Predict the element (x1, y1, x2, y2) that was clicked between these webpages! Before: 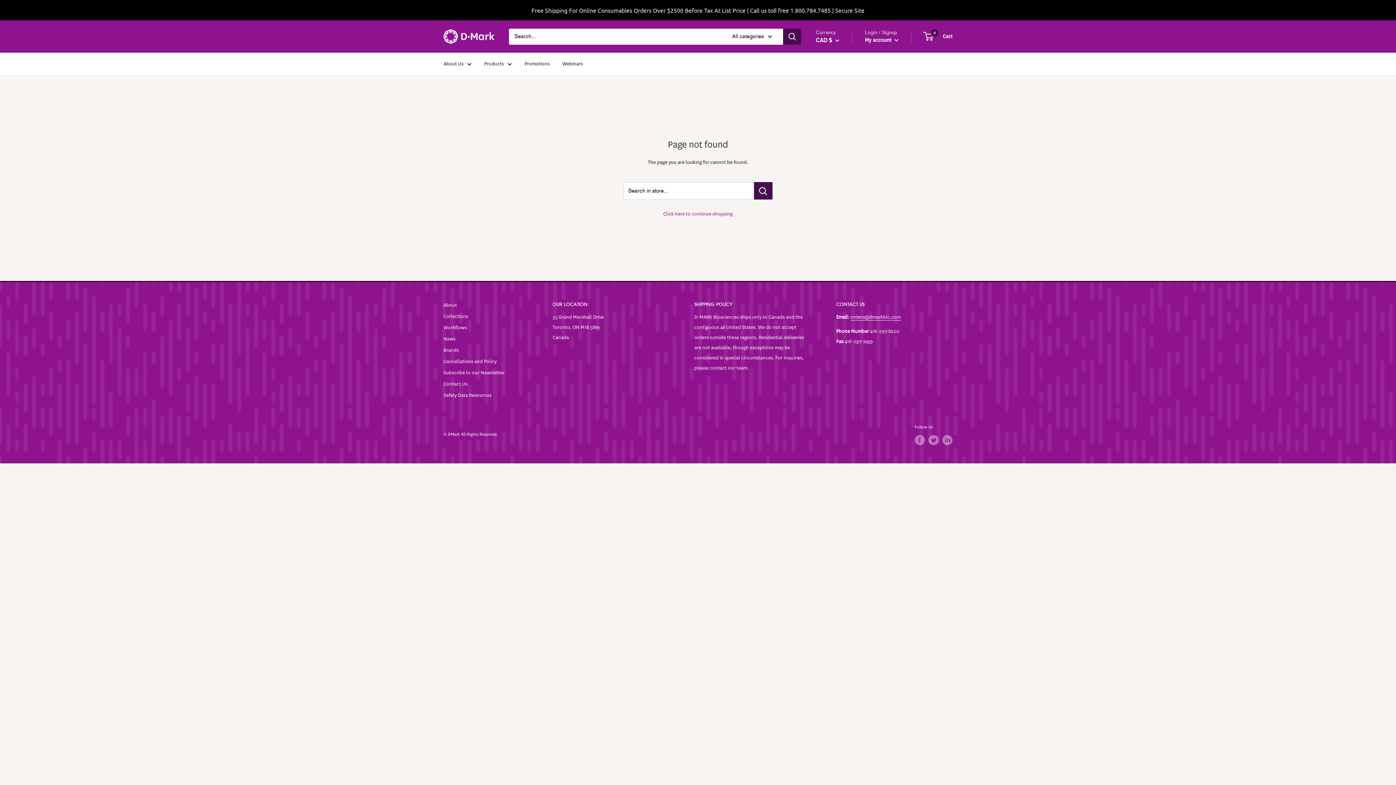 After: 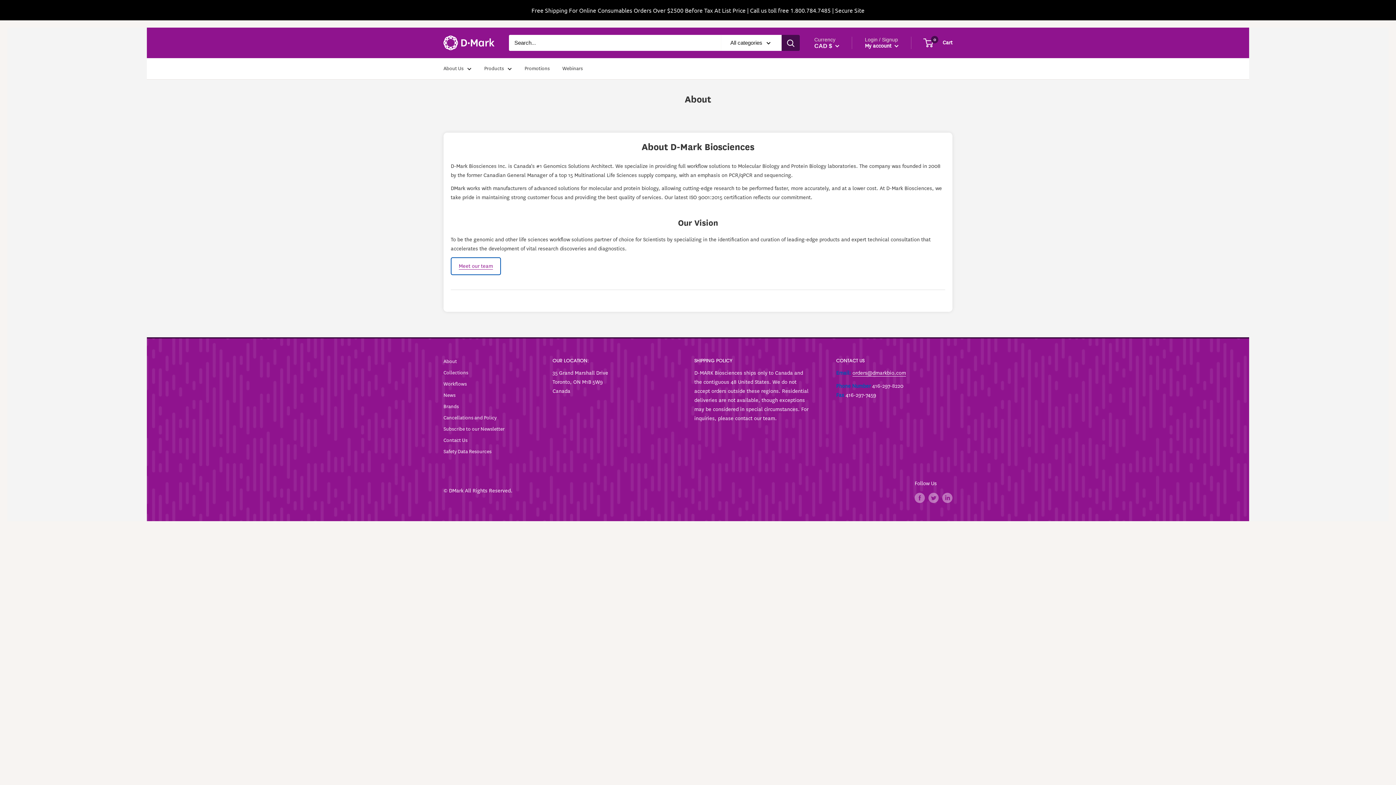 Action: label: About Us bbox: (443, 58, 471, 69)